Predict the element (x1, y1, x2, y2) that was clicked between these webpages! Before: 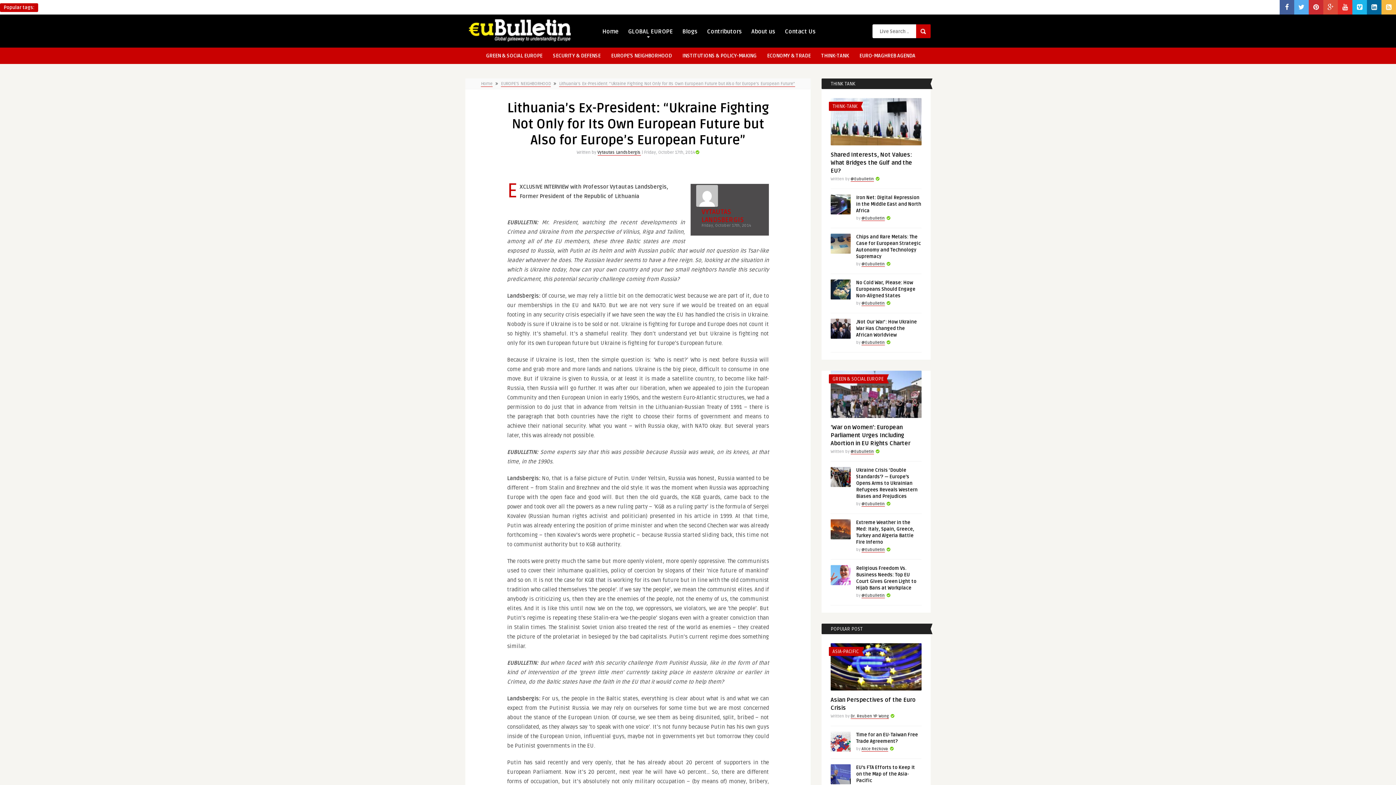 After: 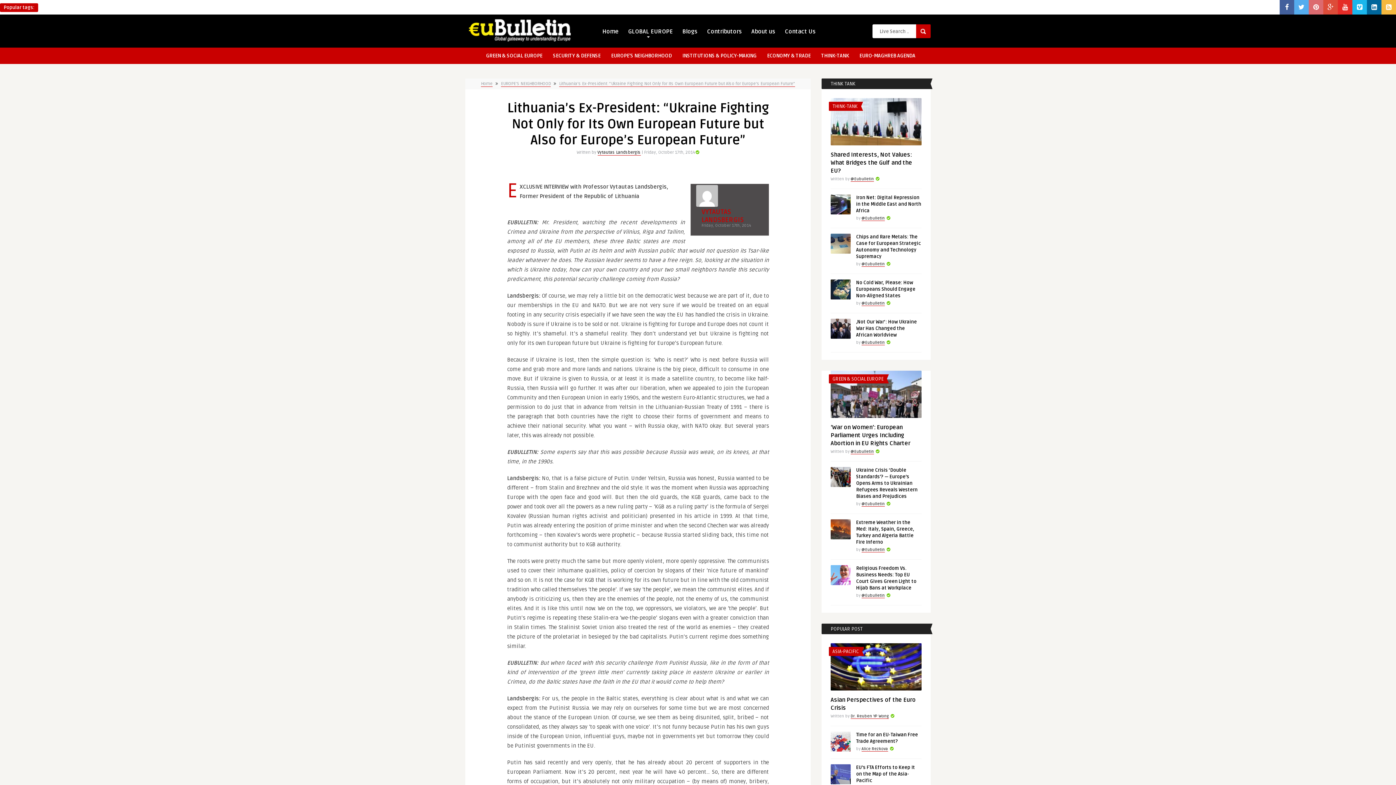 Action: bbox: (1309, 3, 1323, 11)